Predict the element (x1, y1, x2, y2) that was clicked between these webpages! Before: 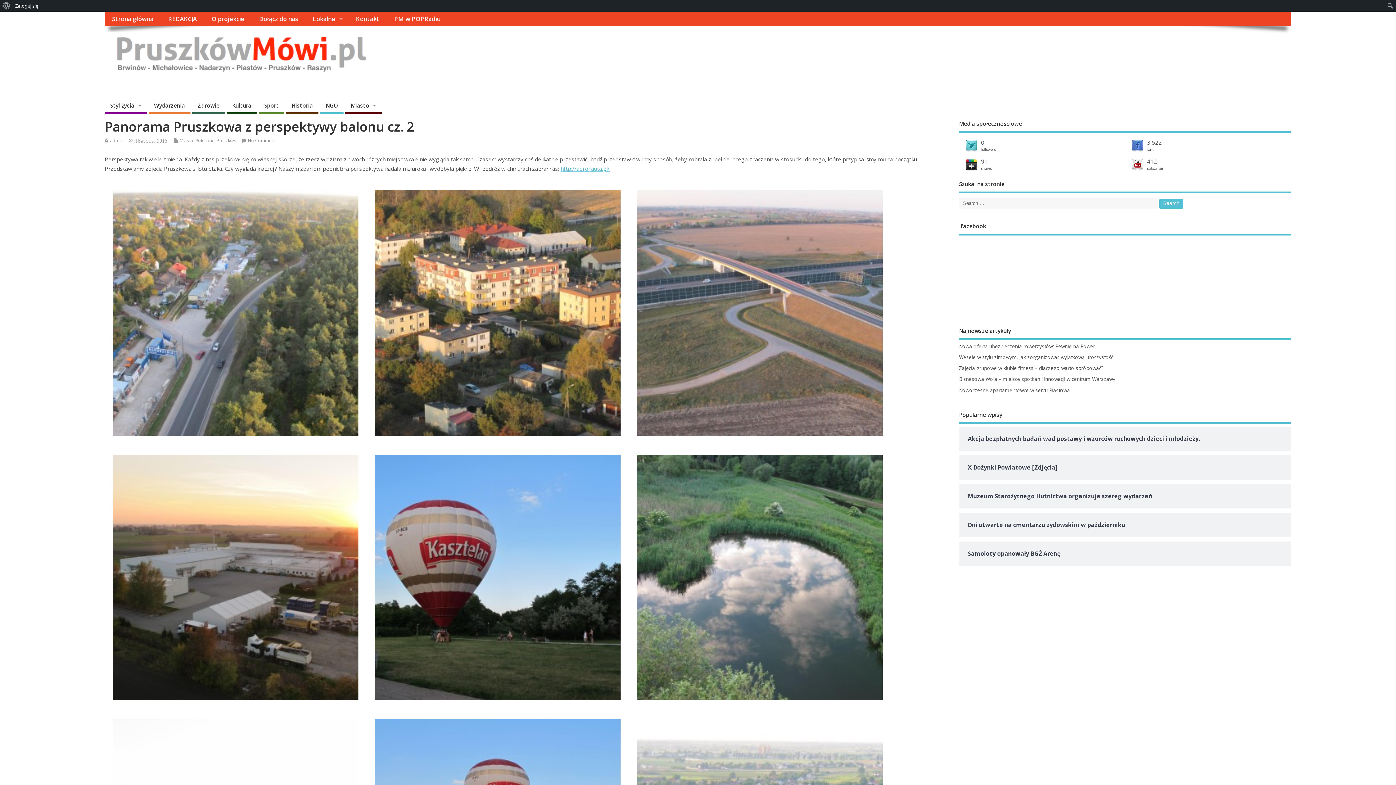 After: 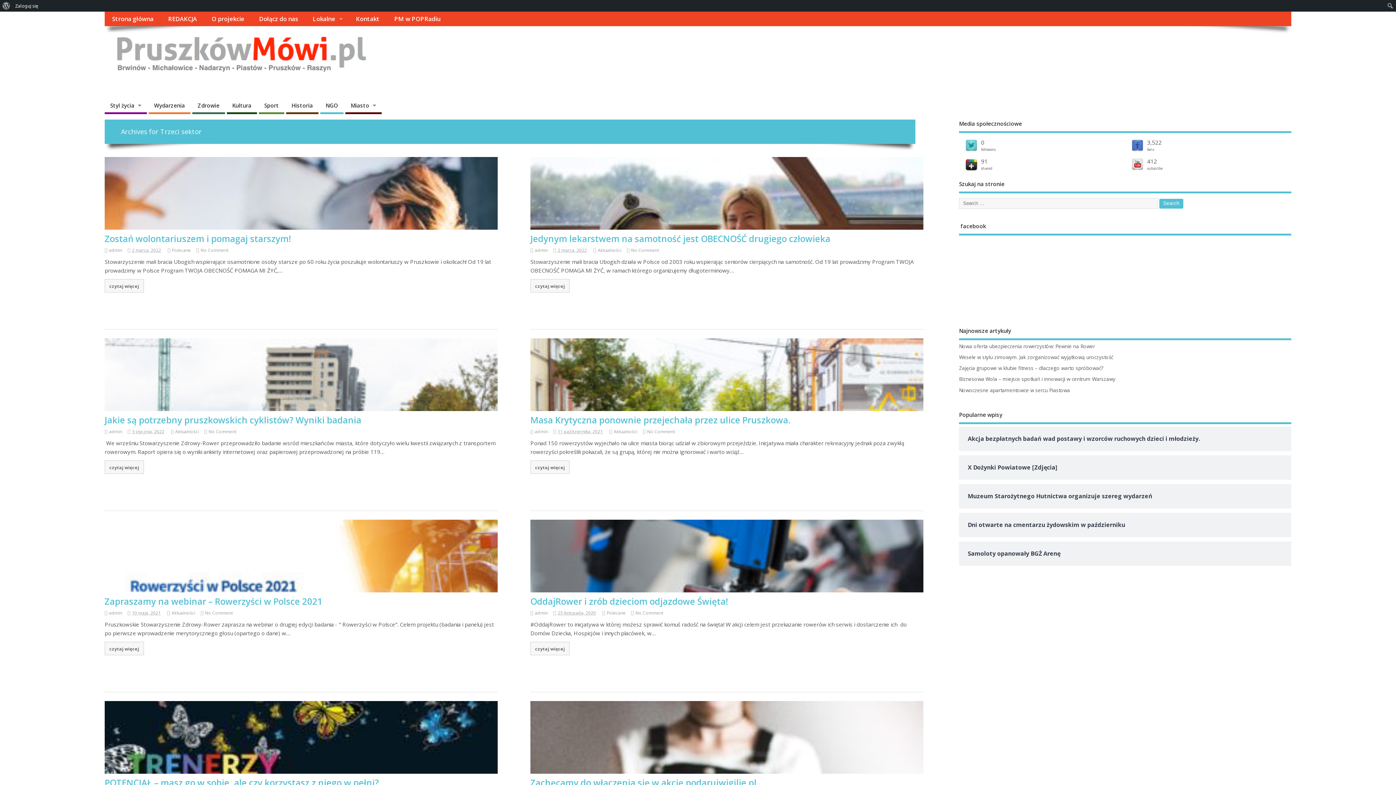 Action: label: NGO bbox: (320, 98, 343, 114)